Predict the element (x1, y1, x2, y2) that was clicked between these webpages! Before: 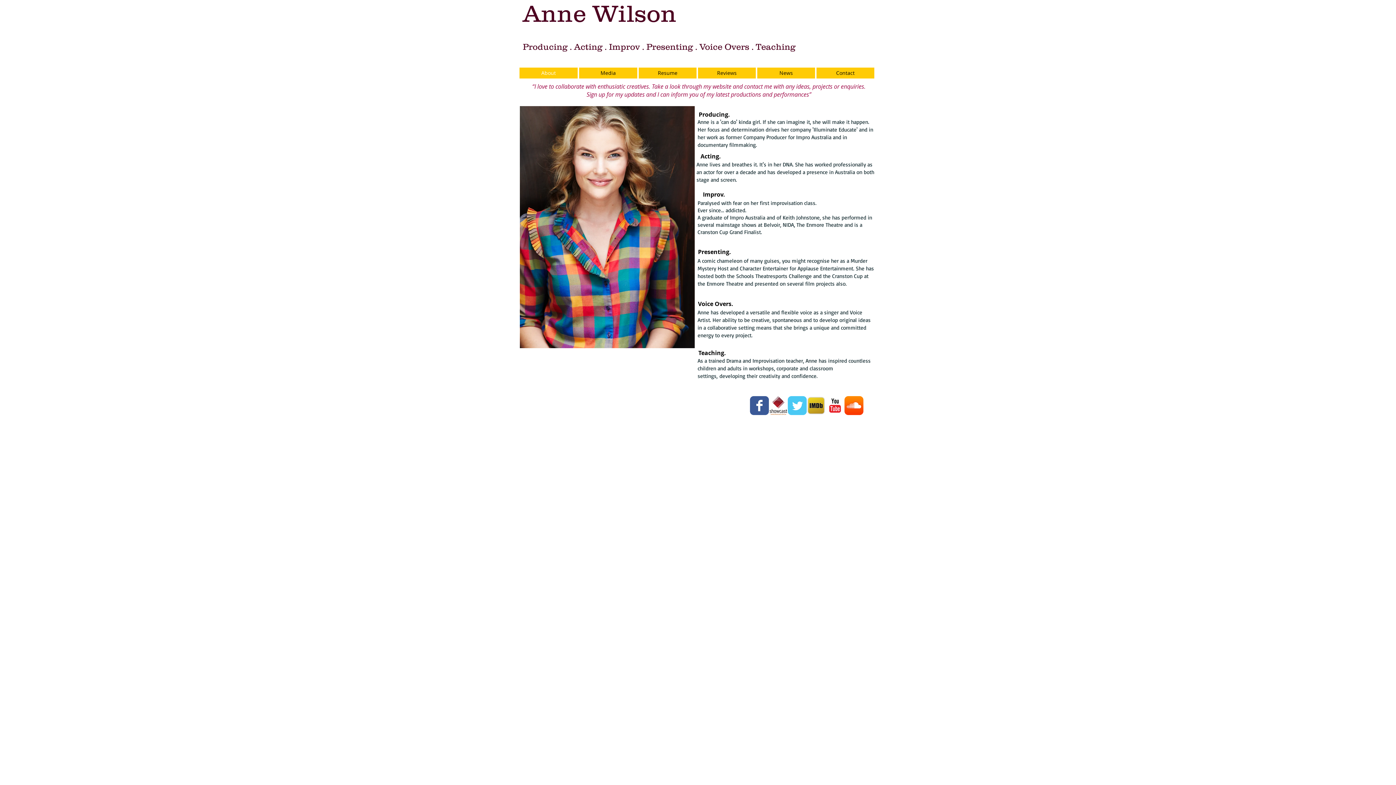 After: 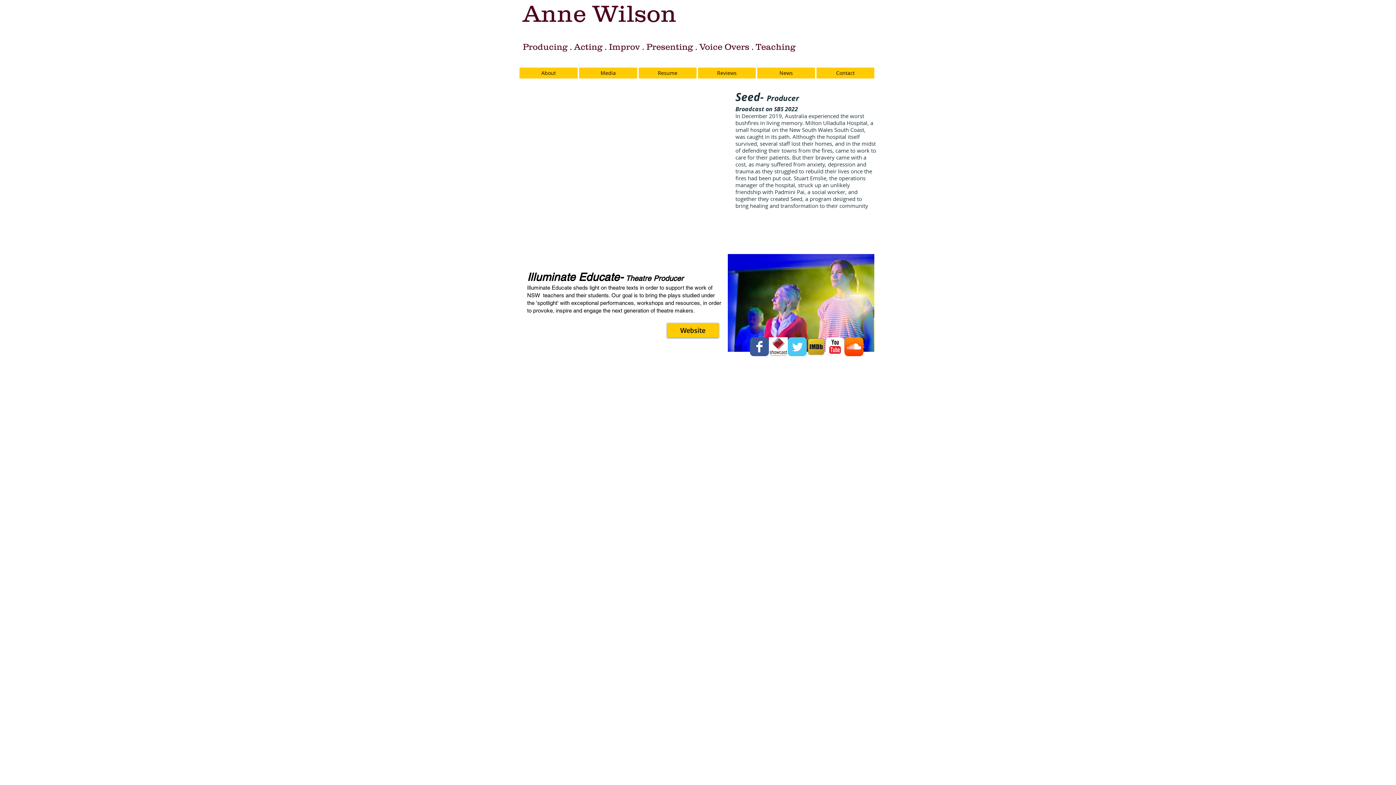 Action: label: Producing .  bbox: (522, 41, 574, 51)